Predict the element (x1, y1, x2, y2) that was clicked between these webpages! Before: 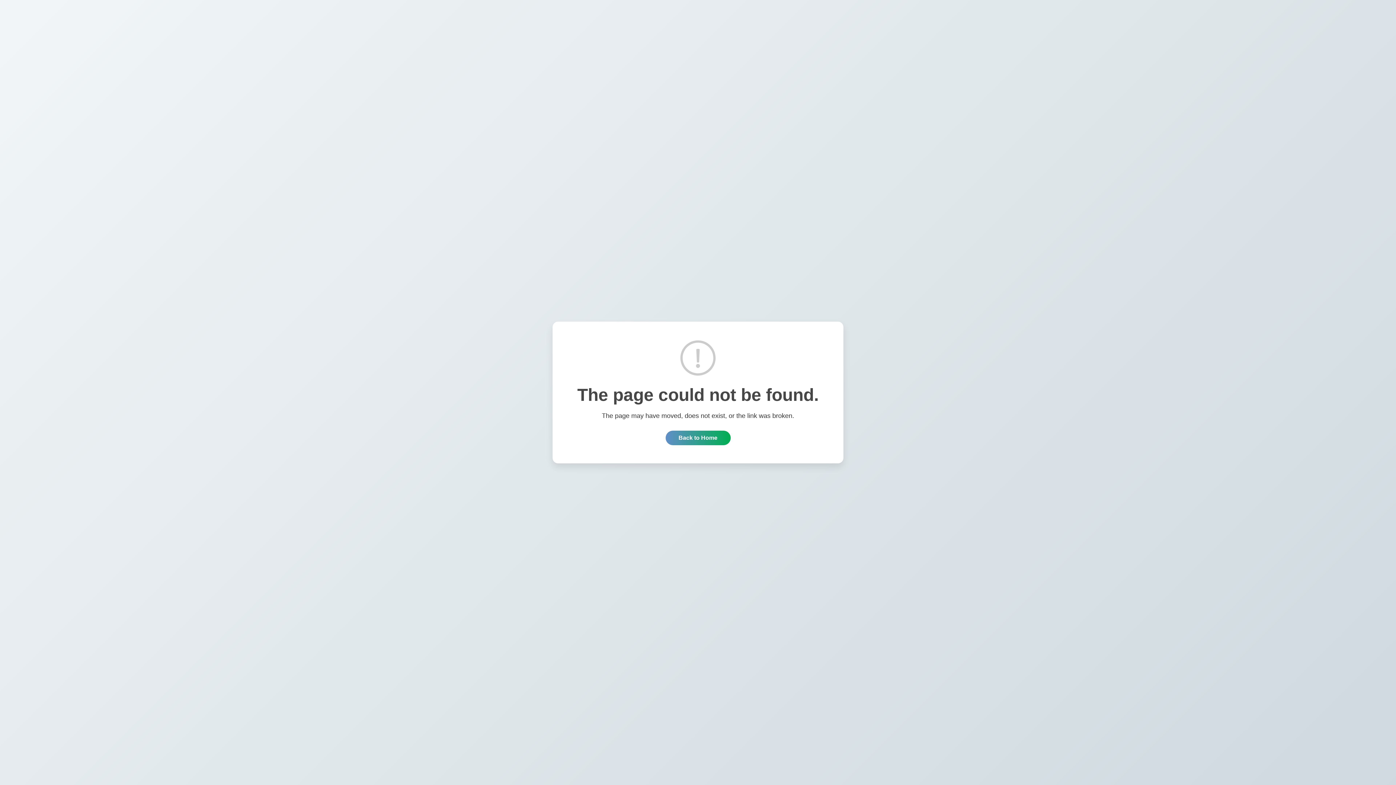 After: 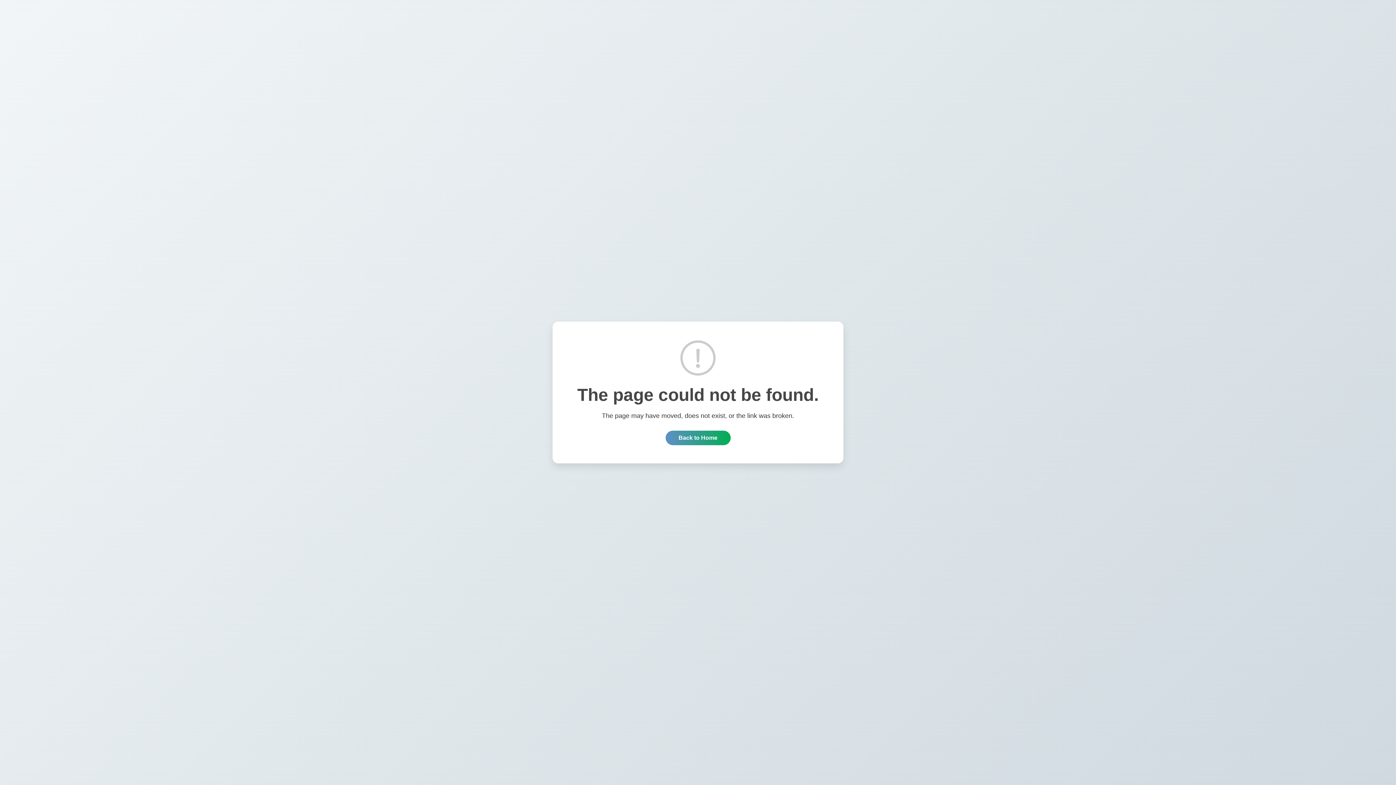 Action: label: Back to Home bbox: (665, 430, 730, 445)